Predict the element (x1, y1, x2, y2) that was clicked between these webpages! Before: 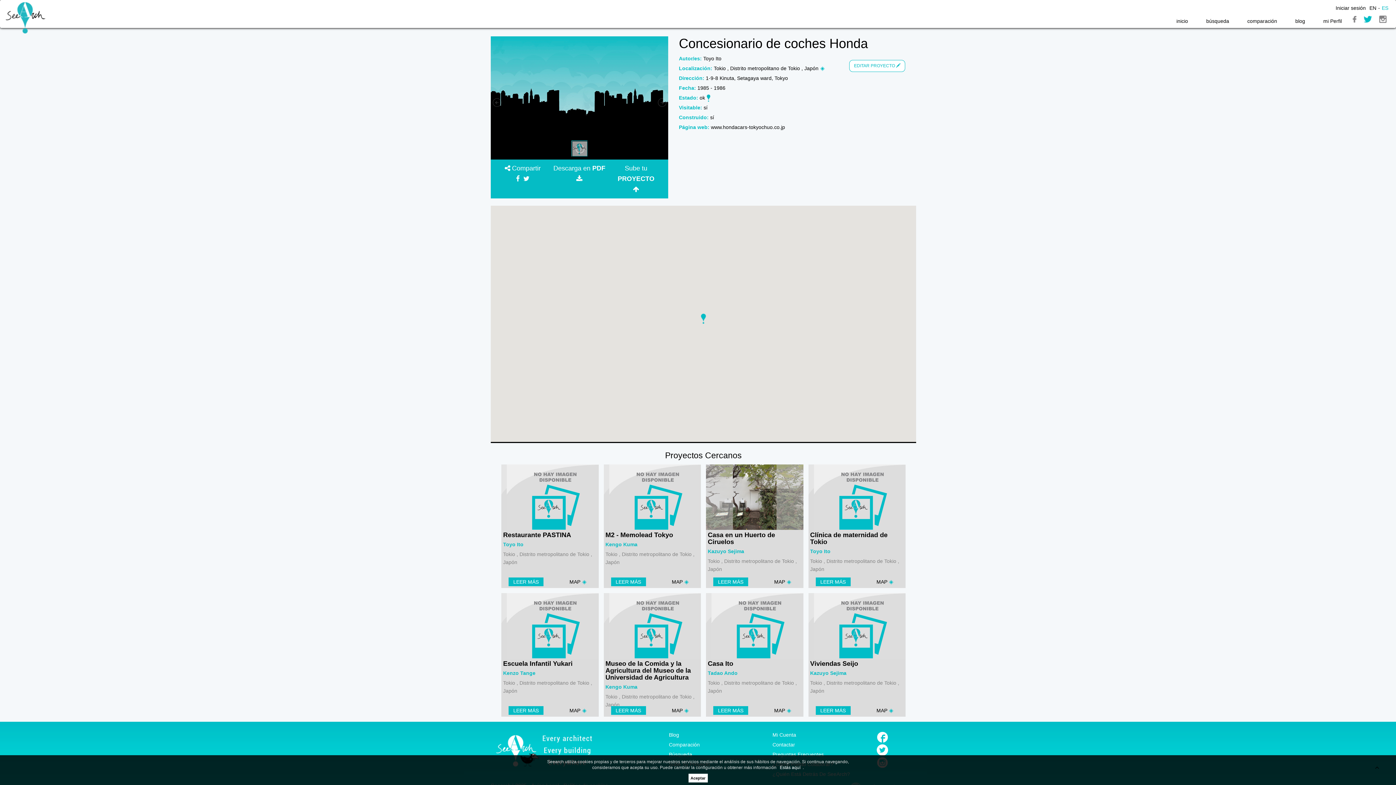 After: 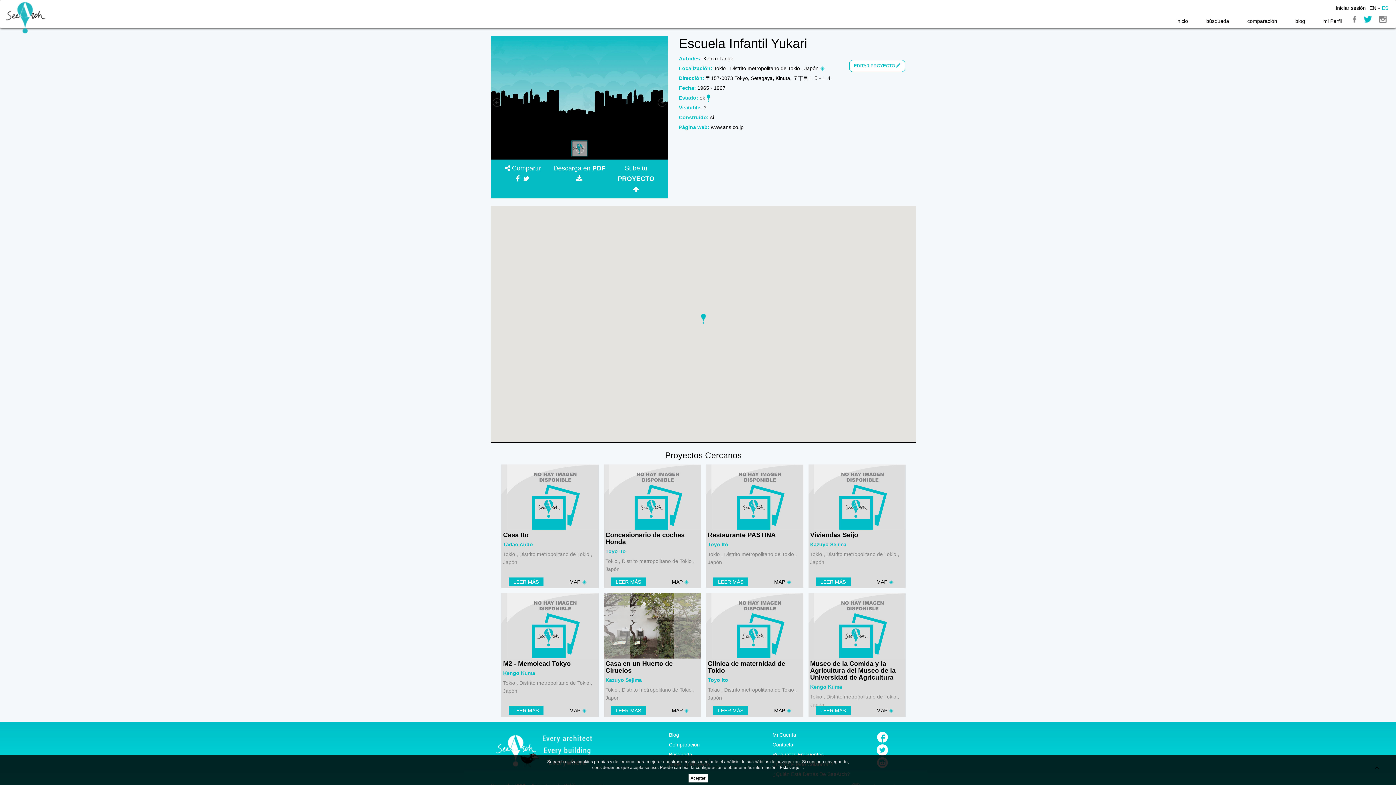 Action: bbox: (506, 622, 604, 628)